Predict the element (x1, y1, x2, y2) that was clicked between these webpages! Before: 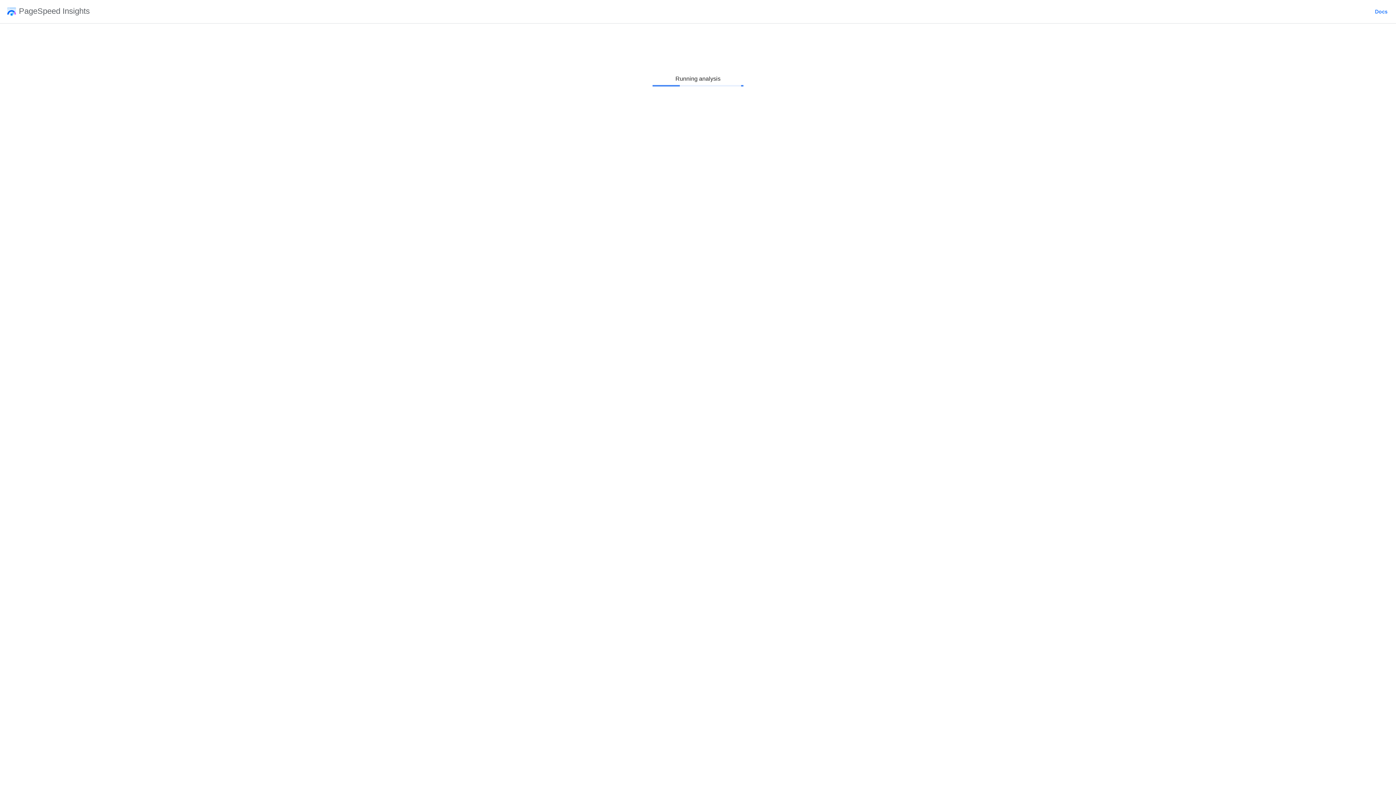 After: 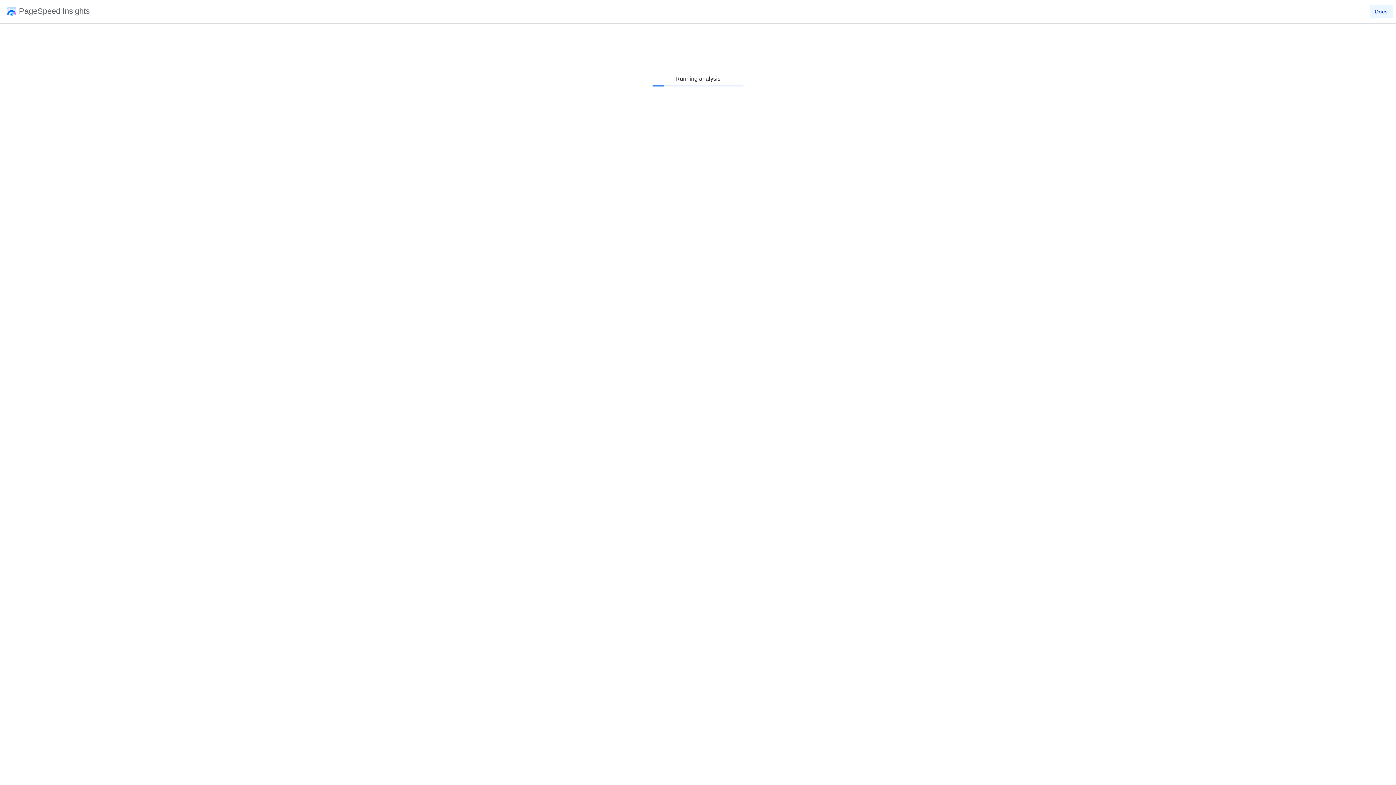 Action: bbox: (1370, 2, 1393, 20) label: Docs